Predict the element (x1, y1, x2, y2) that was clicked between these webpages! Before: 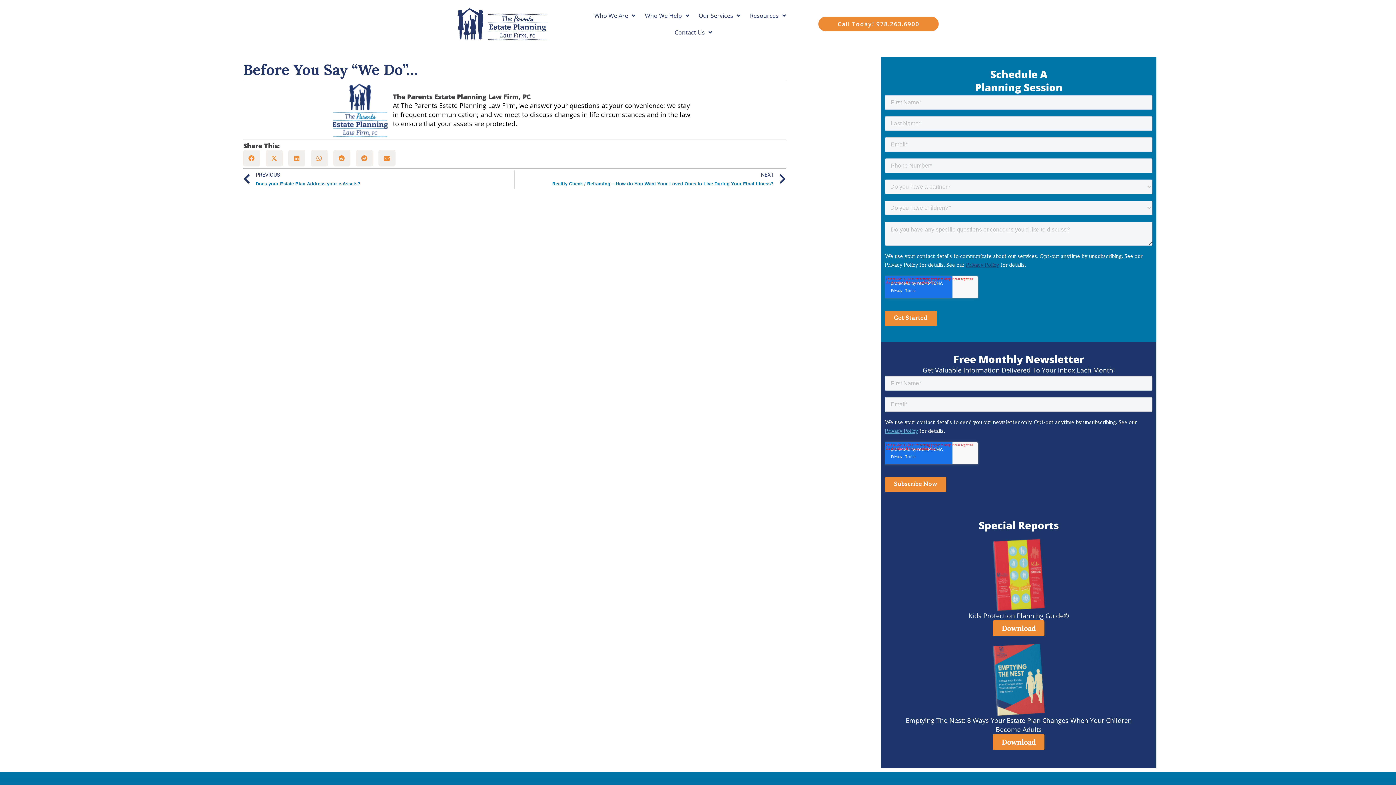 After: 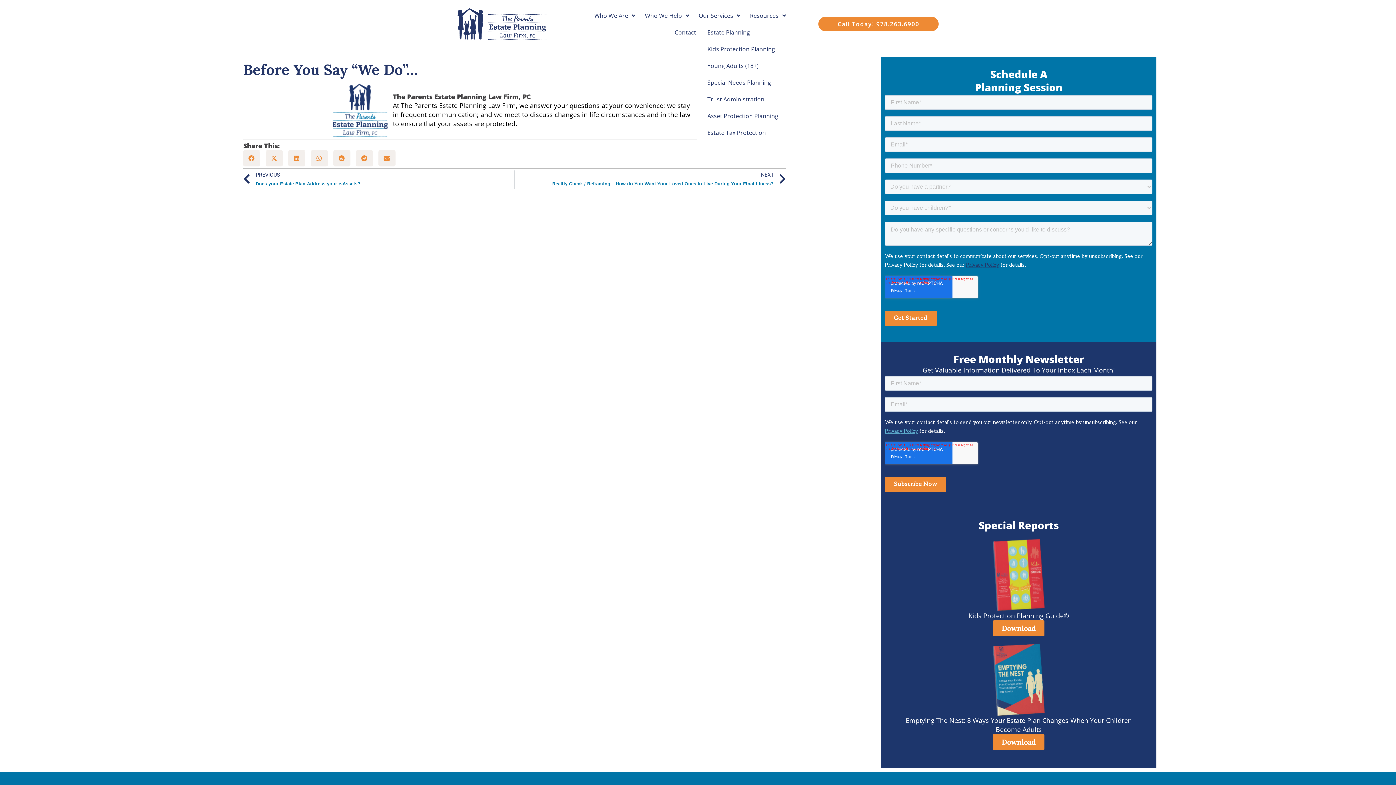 Action: bbox: (697, 7, 742, 24) label: Our Services